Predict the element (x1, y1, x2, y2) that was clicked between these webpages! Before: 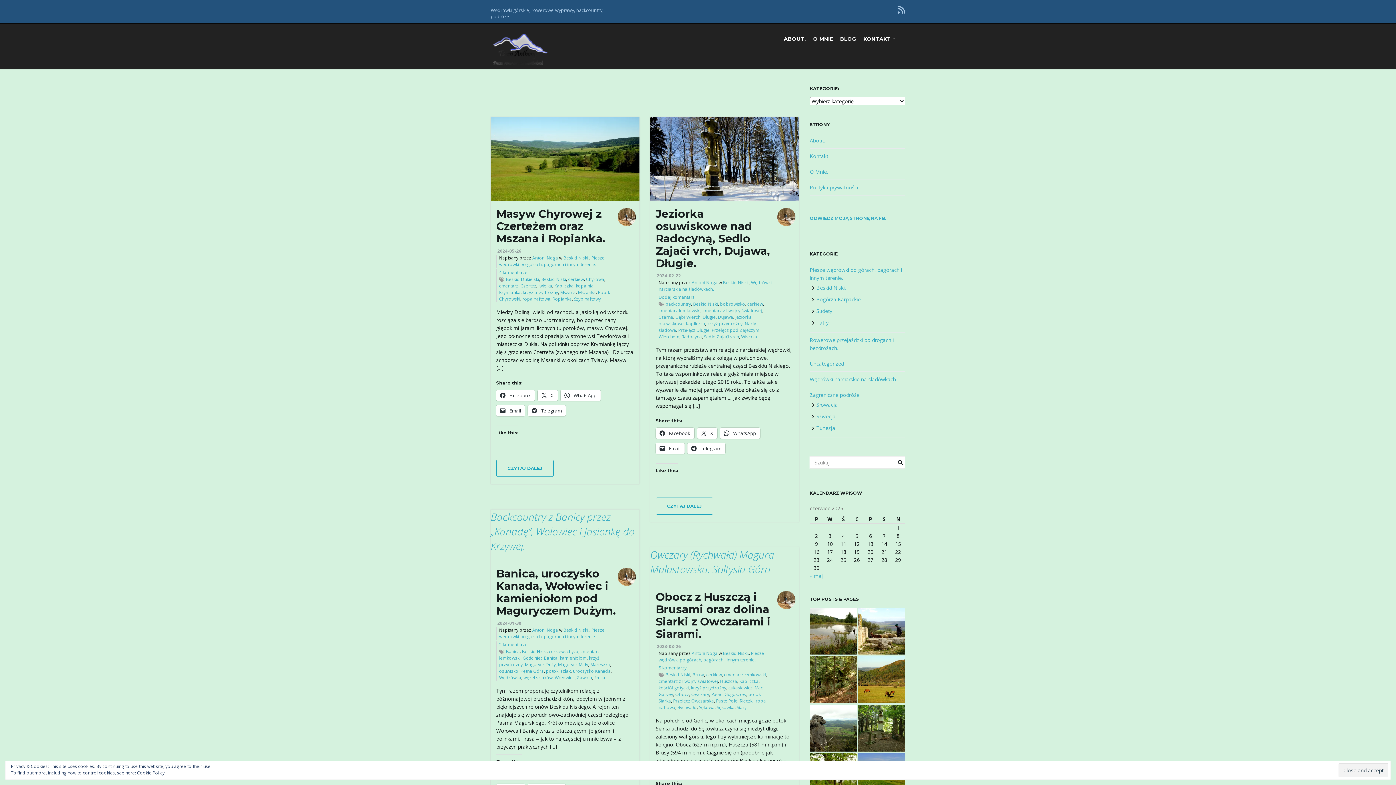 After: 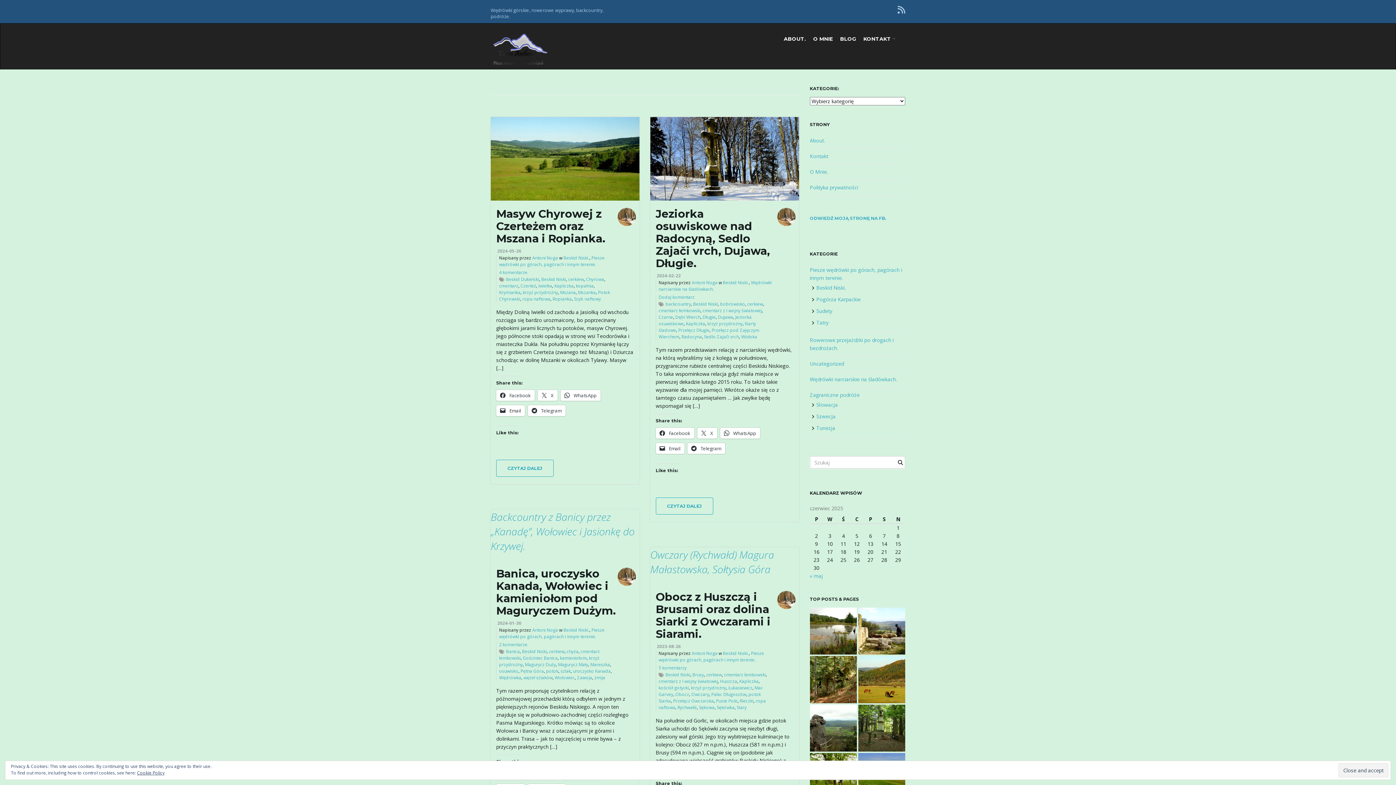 Action: bbox: (897, 3, 905, 15)